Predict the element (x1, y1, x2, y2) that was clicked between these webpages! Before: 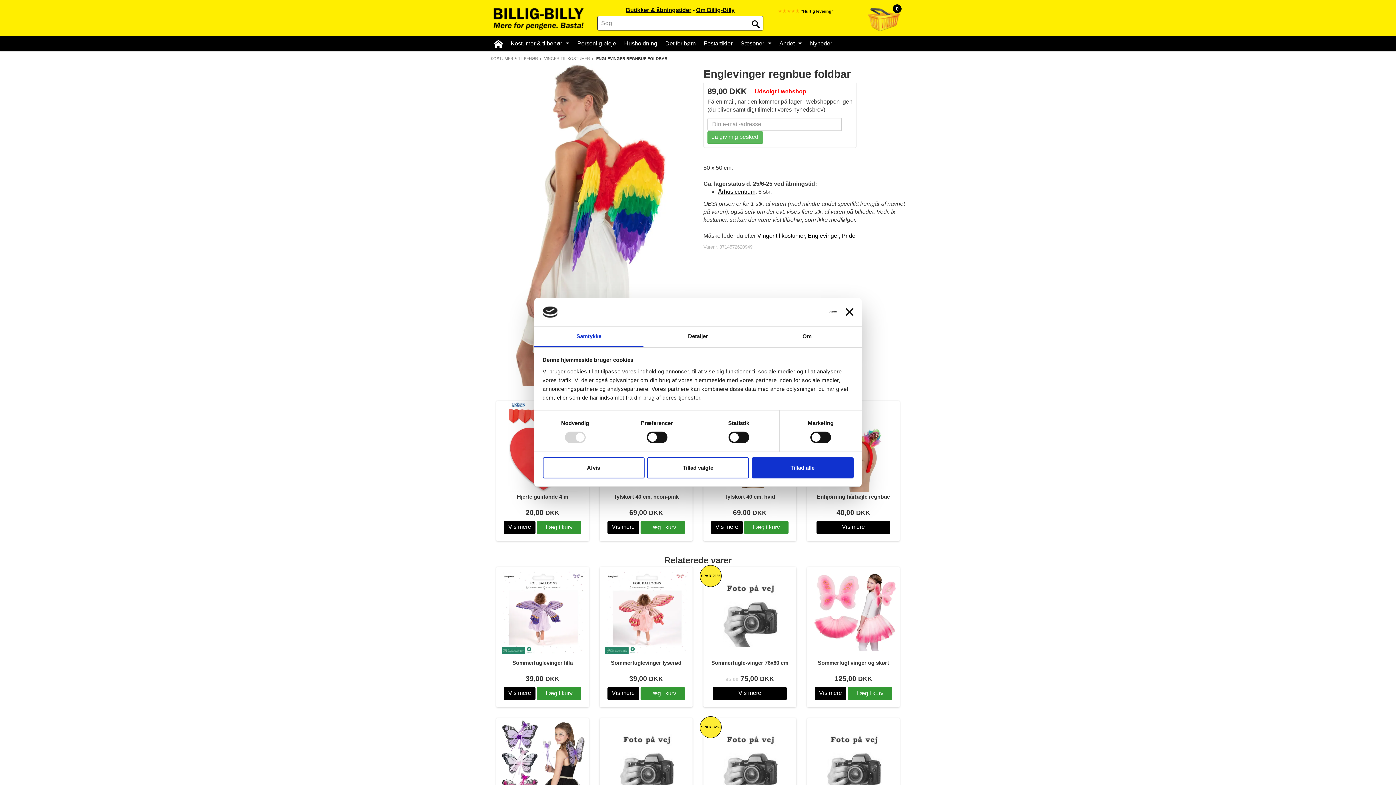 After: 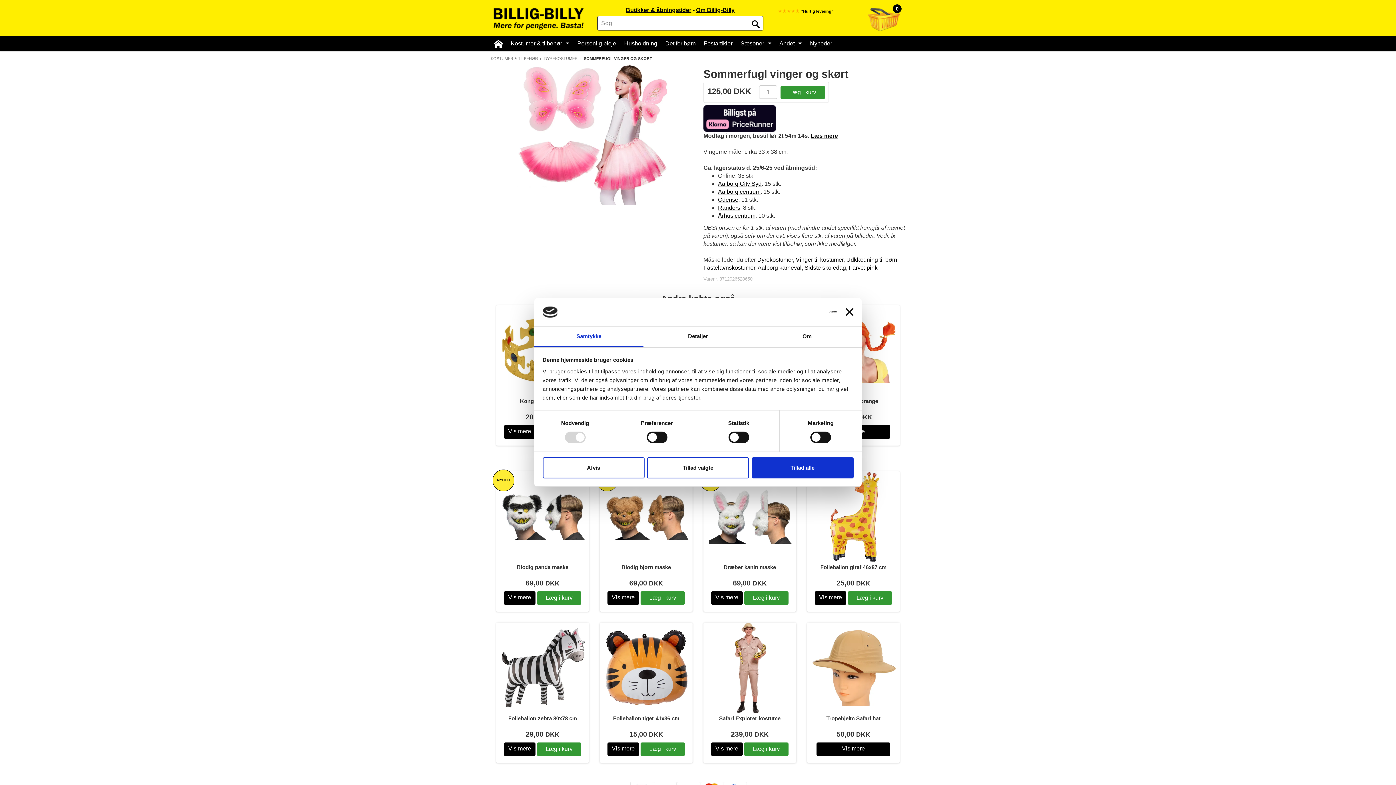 Action: bbox: (814, 687, 846, 700) label: Vis mere